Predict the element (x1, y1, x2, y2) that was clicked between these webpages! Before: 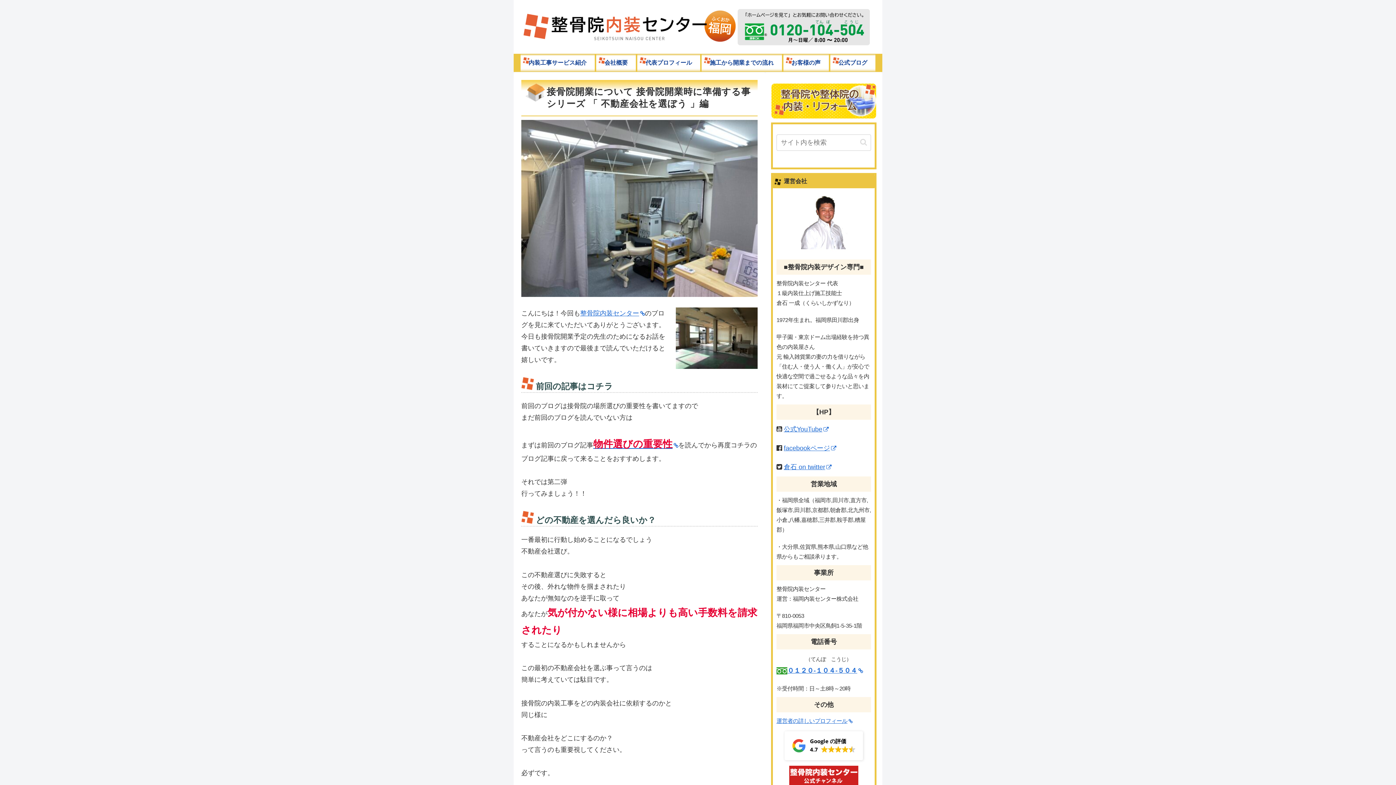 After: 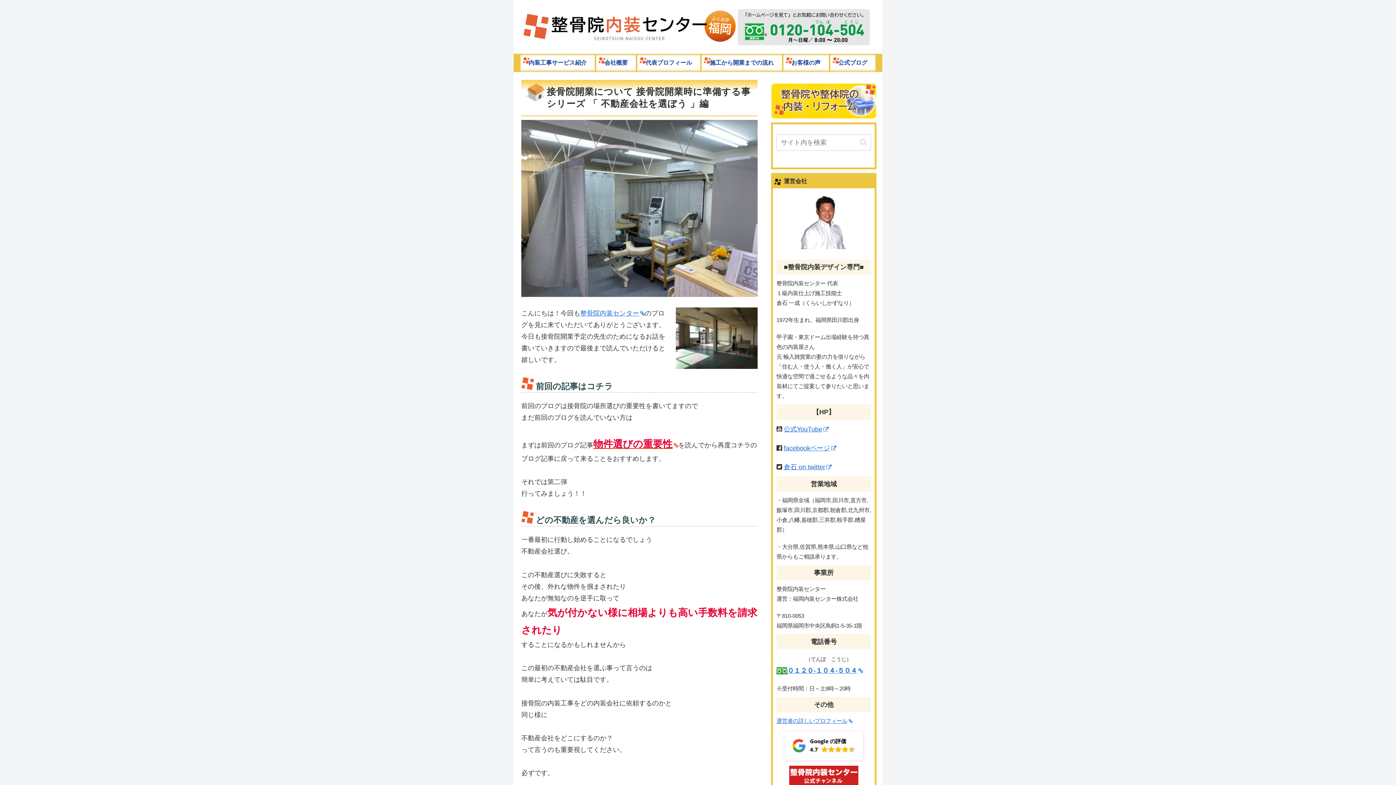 Action: label: 物件選びの重要性 bbox: (593, 441, 678, 448)